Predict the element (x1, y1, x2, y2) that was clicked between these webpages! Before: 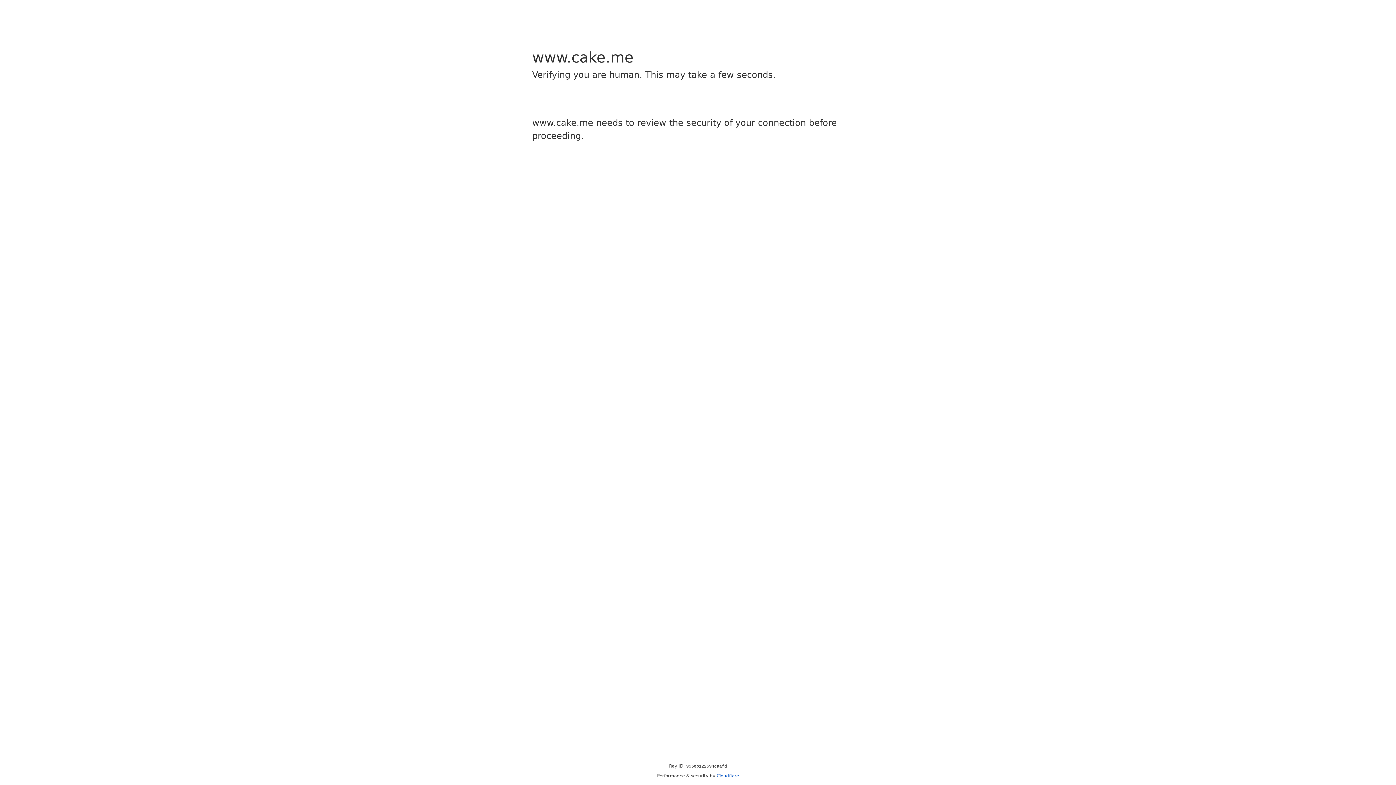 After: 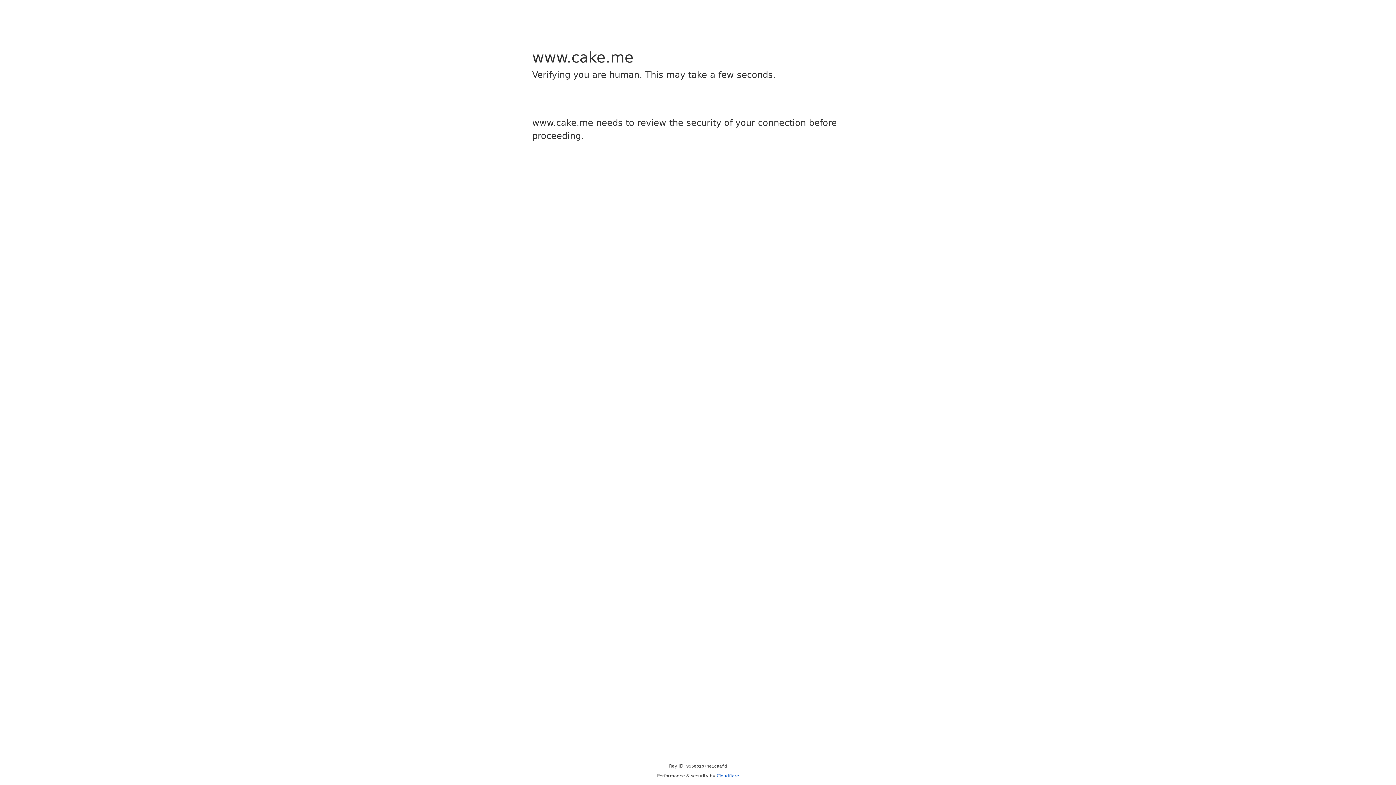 Action: label: Cloudflare bbox: (716, 773, 739, 778)